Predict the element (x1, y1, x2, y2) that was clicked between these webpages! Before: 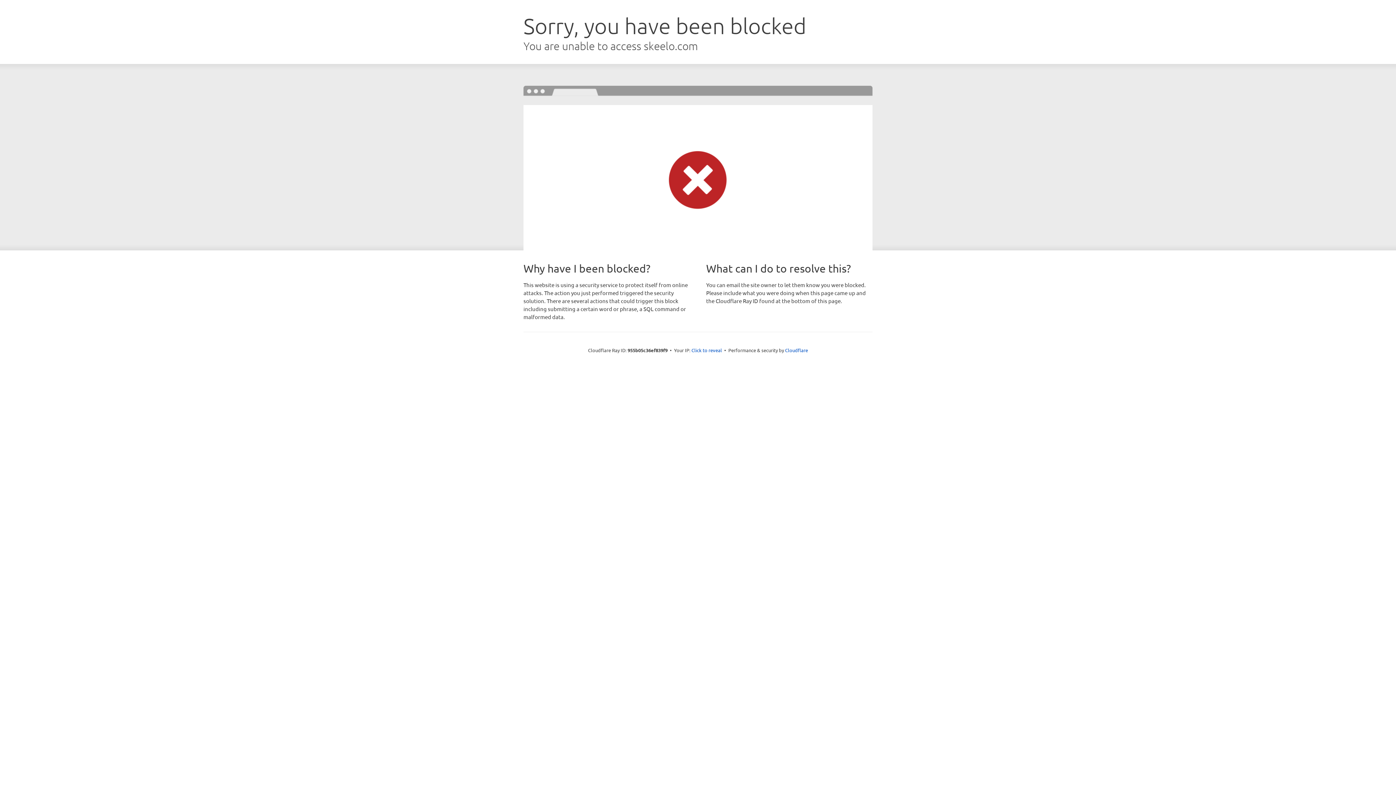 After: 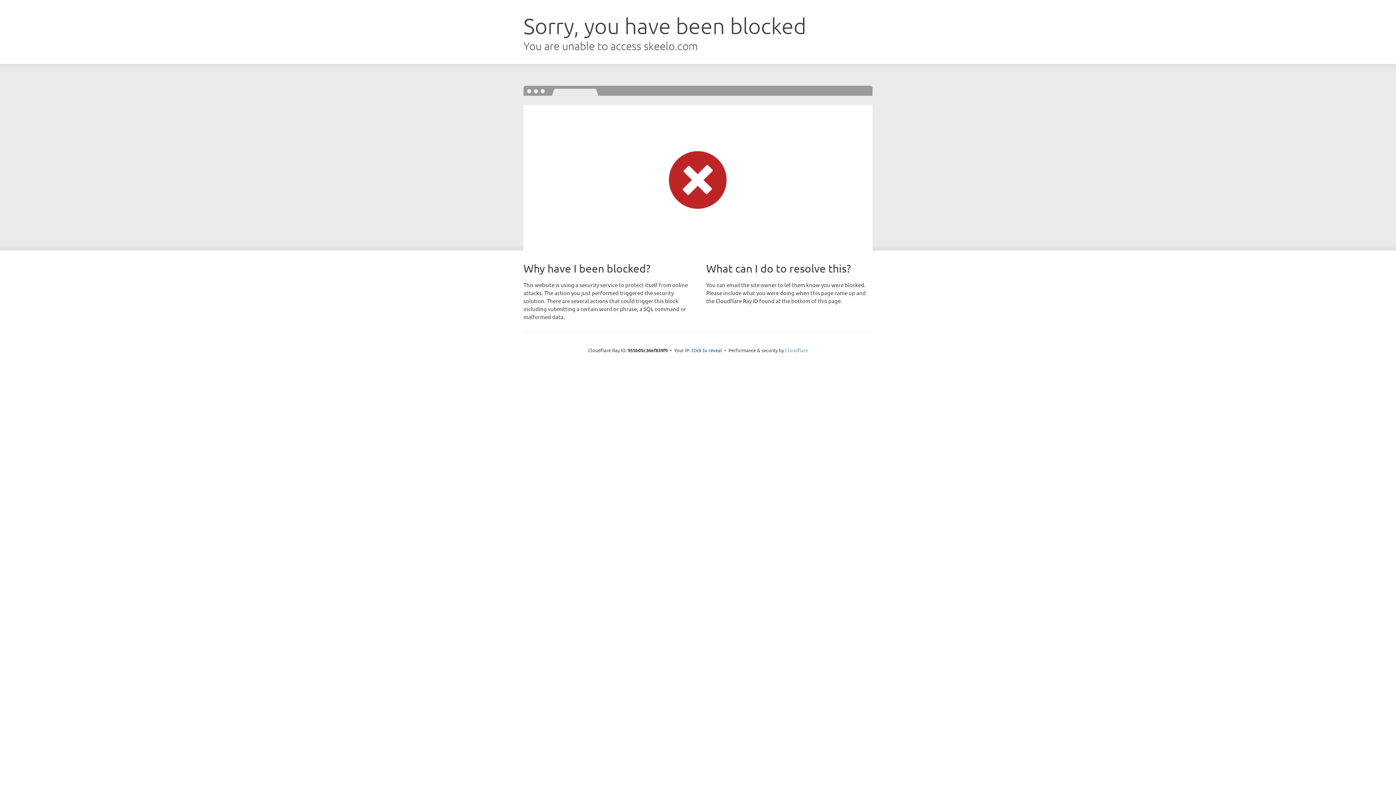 Action: bbox: (785, 347, 808, 353) label: Cloudflare